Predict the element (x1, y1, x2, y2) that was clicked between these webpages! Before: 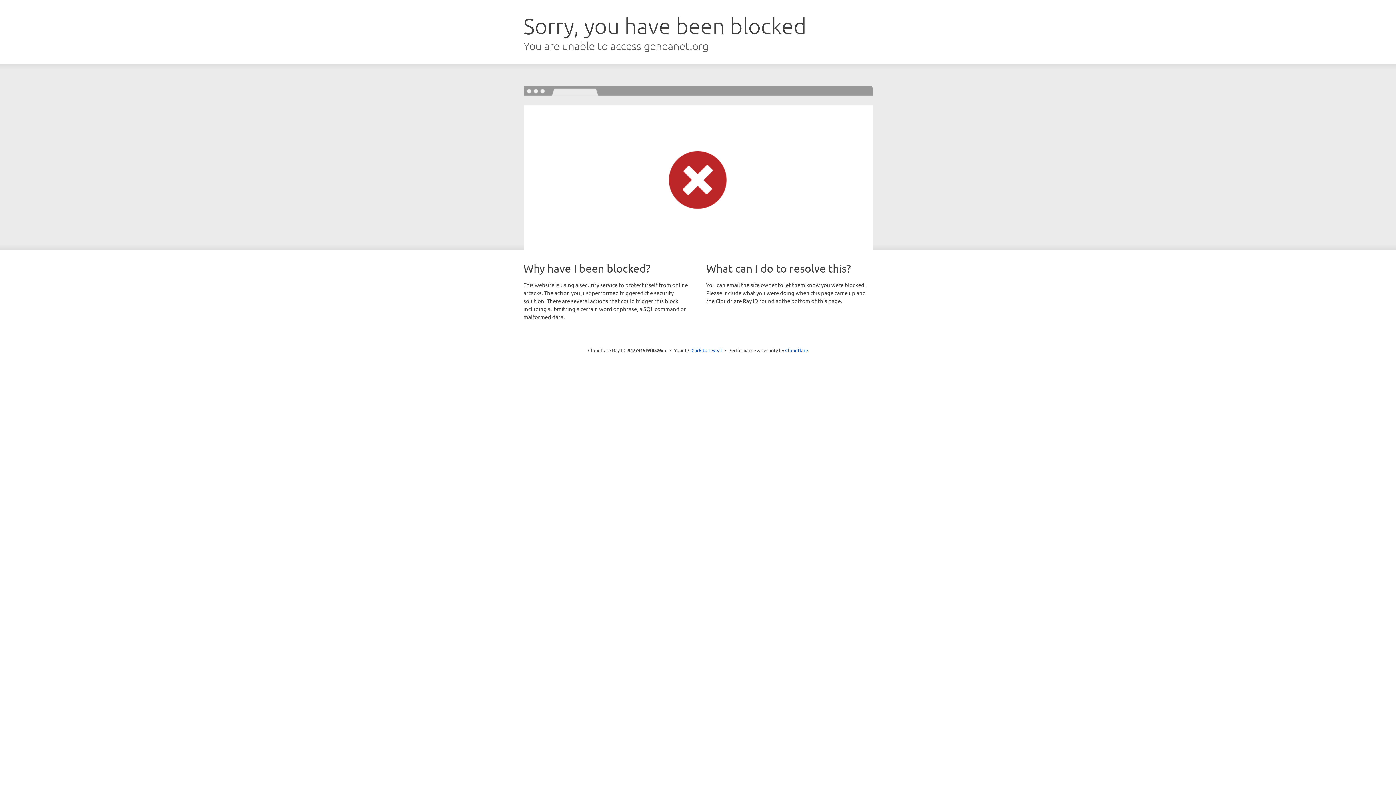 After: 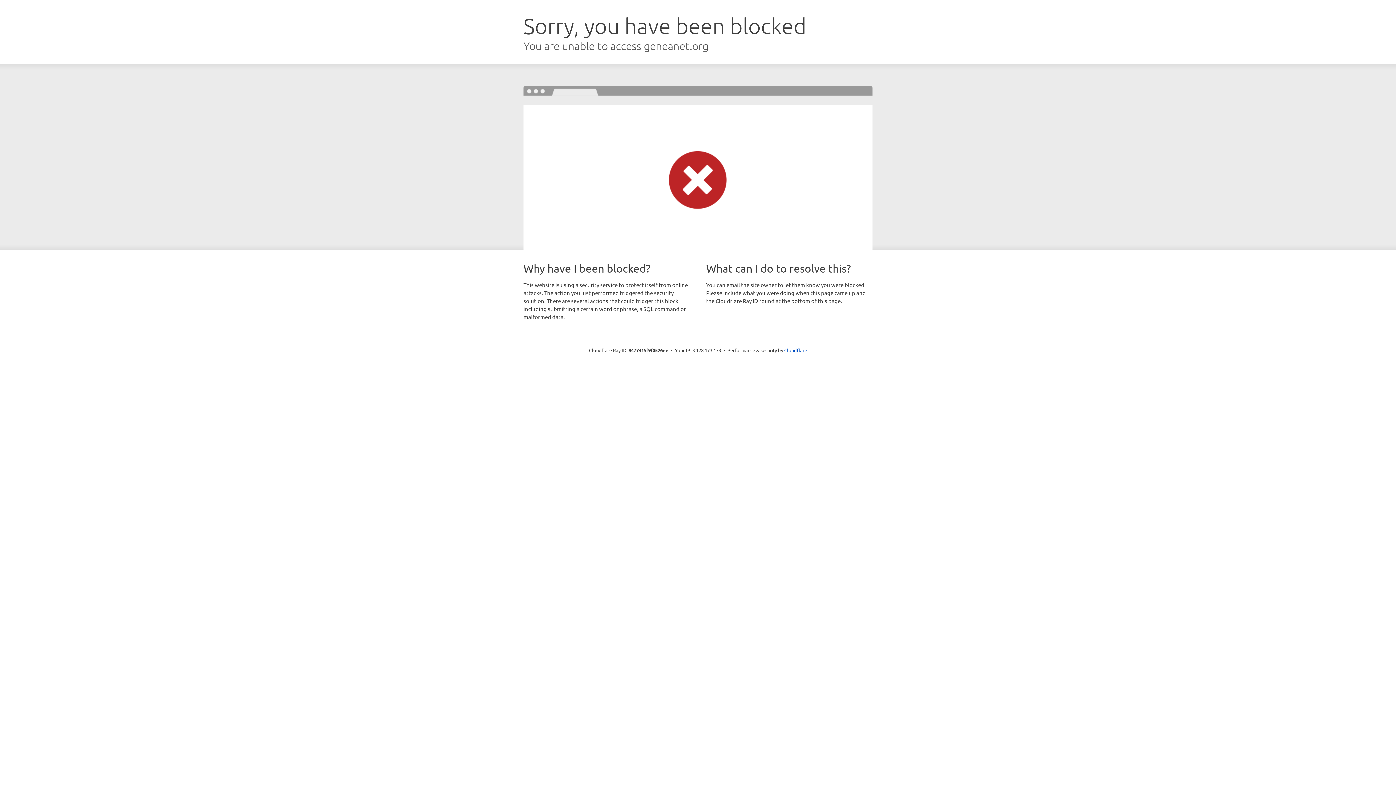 Action: bbox: (691, 346, 722, 353) label: Click to reveal